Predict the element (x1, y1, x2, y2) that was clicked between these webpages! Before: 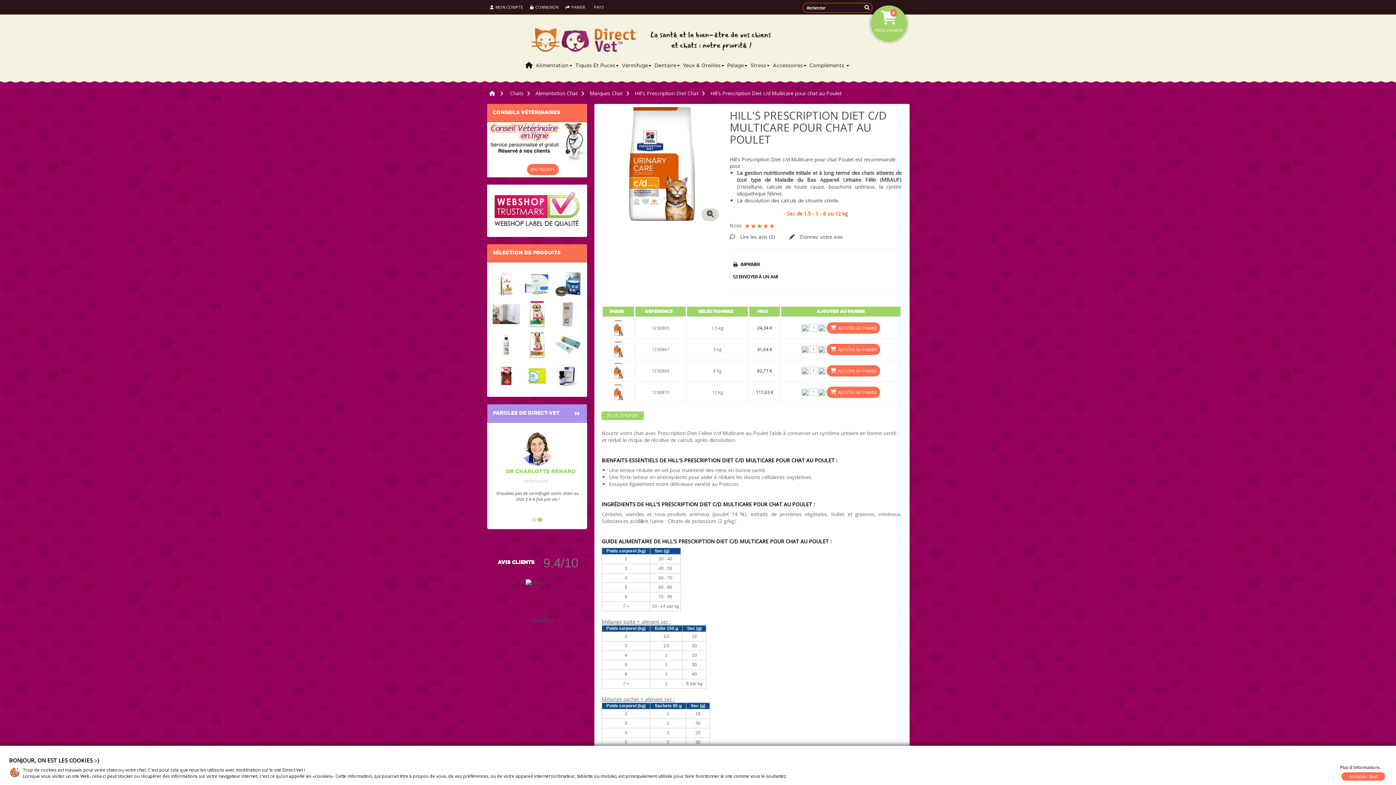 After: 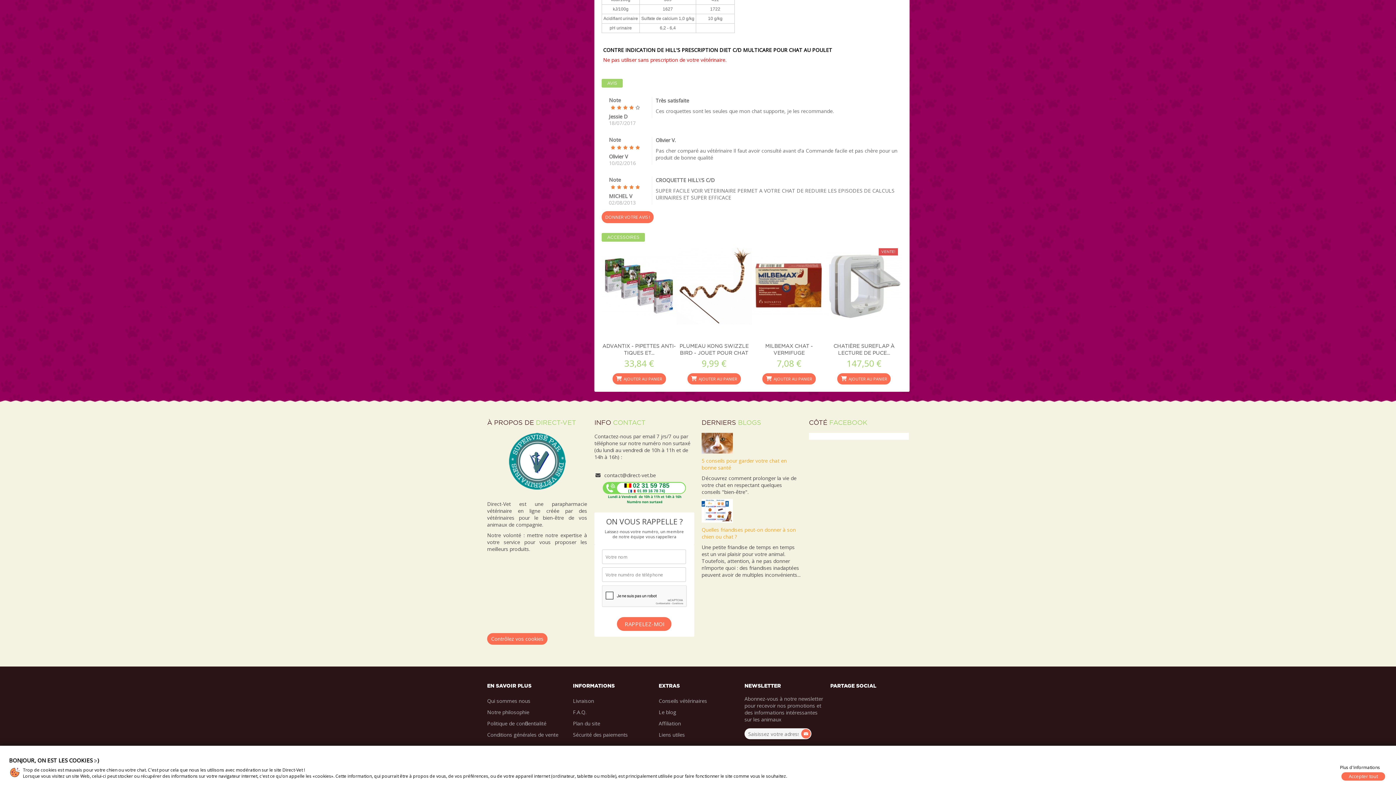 Action: label:  Lire les avis (3) bbox: (729, 231, 786, 242)